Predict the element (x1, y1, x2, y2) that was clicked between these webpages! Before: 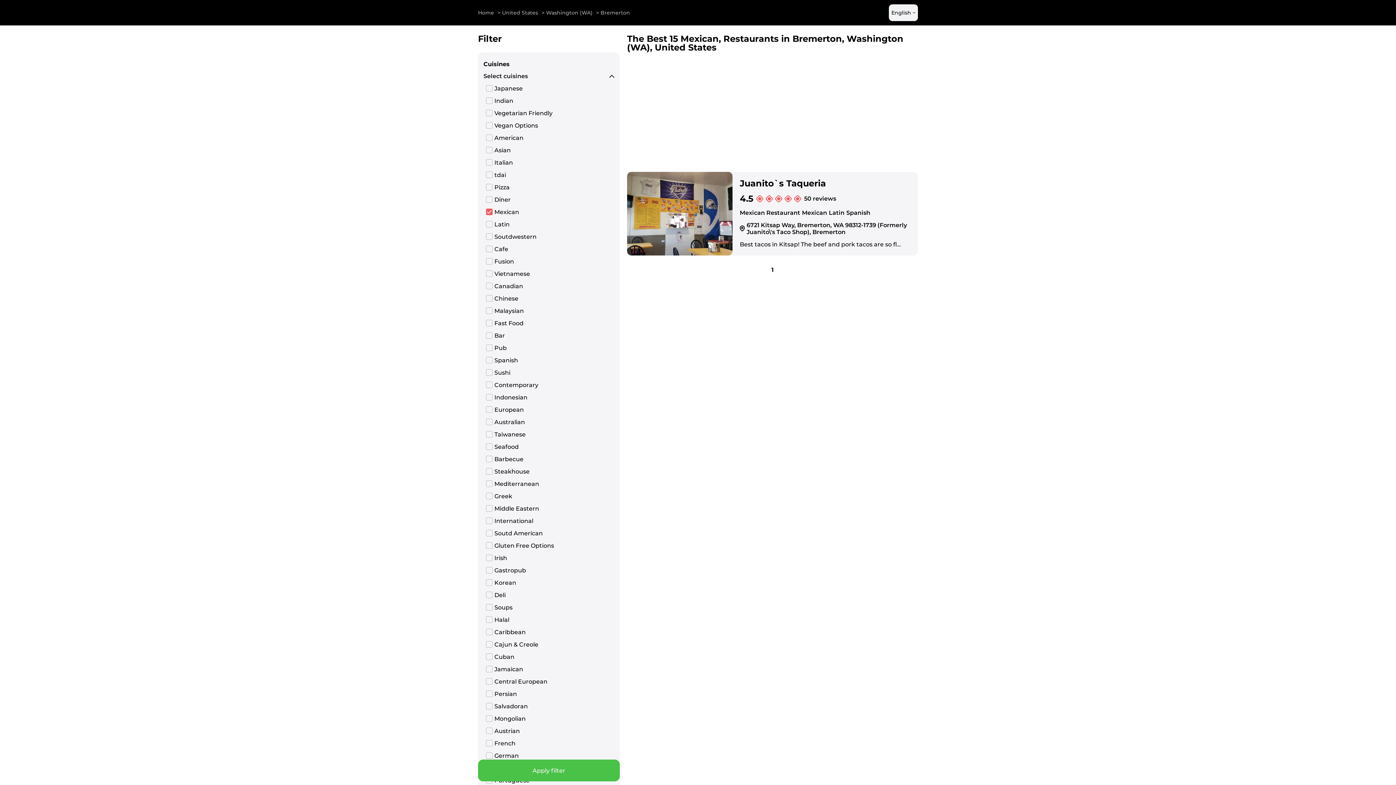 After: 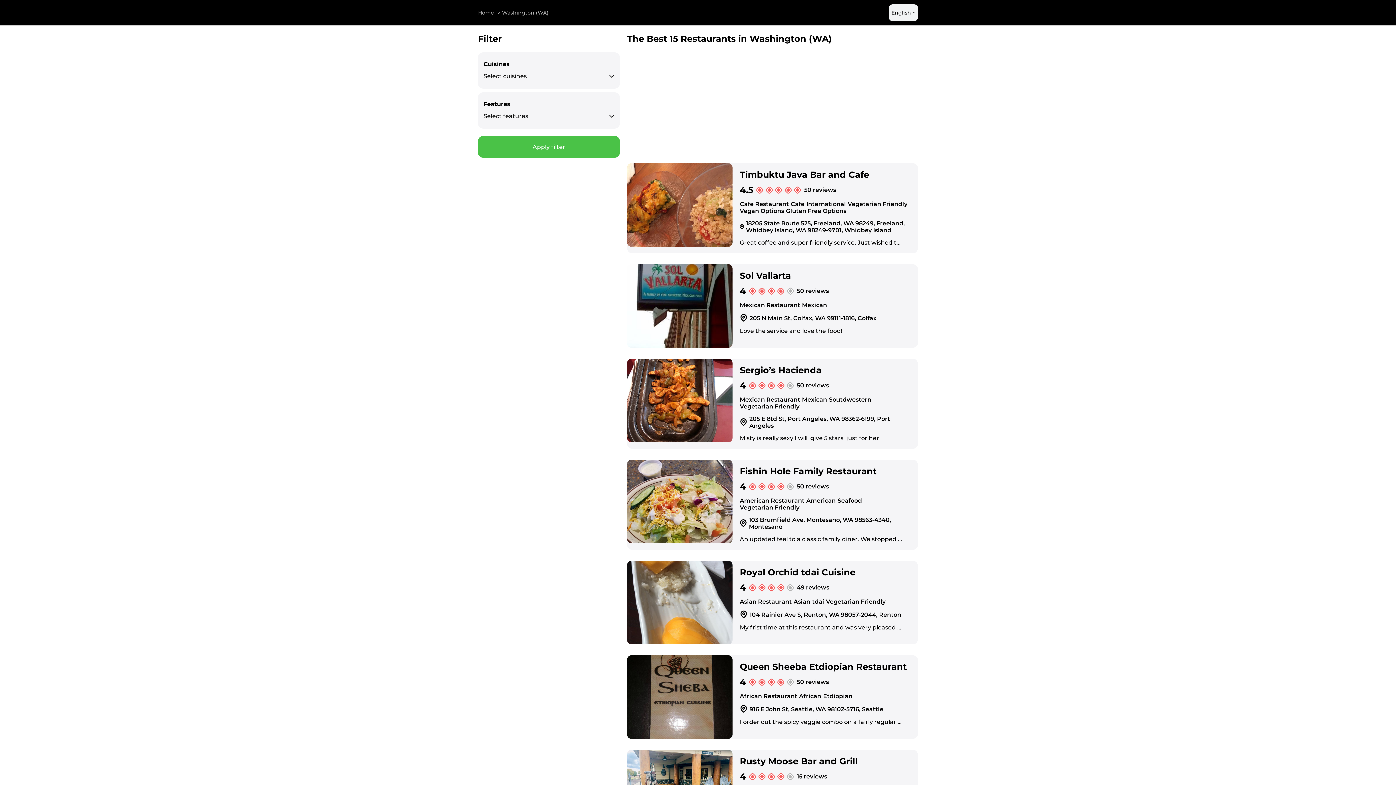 Action: bbox: (546, 9, 592, 16) label: Washington (WA)